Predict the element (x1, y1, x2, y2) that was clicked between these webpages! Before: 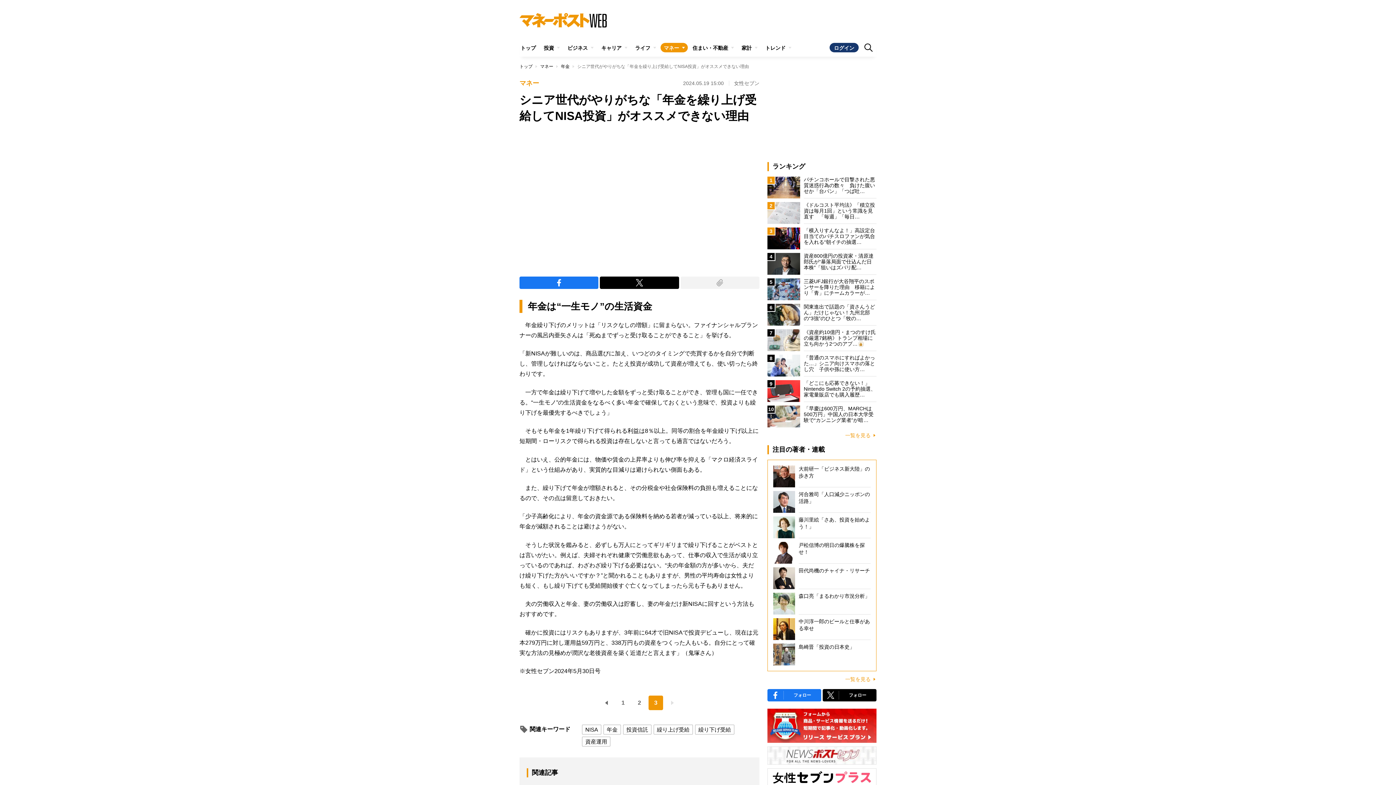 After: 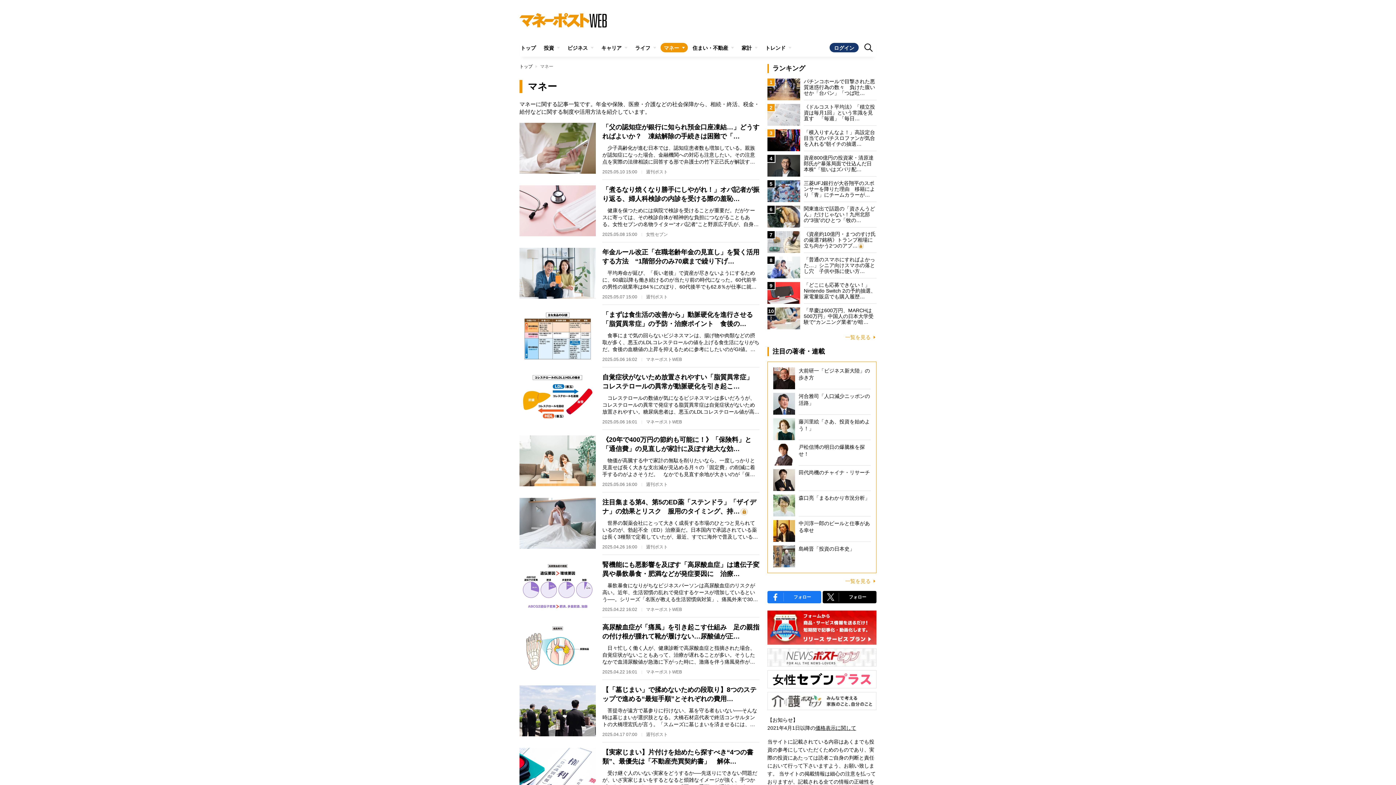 Action: bbox: (540, 64, 553, 69) label: マネー